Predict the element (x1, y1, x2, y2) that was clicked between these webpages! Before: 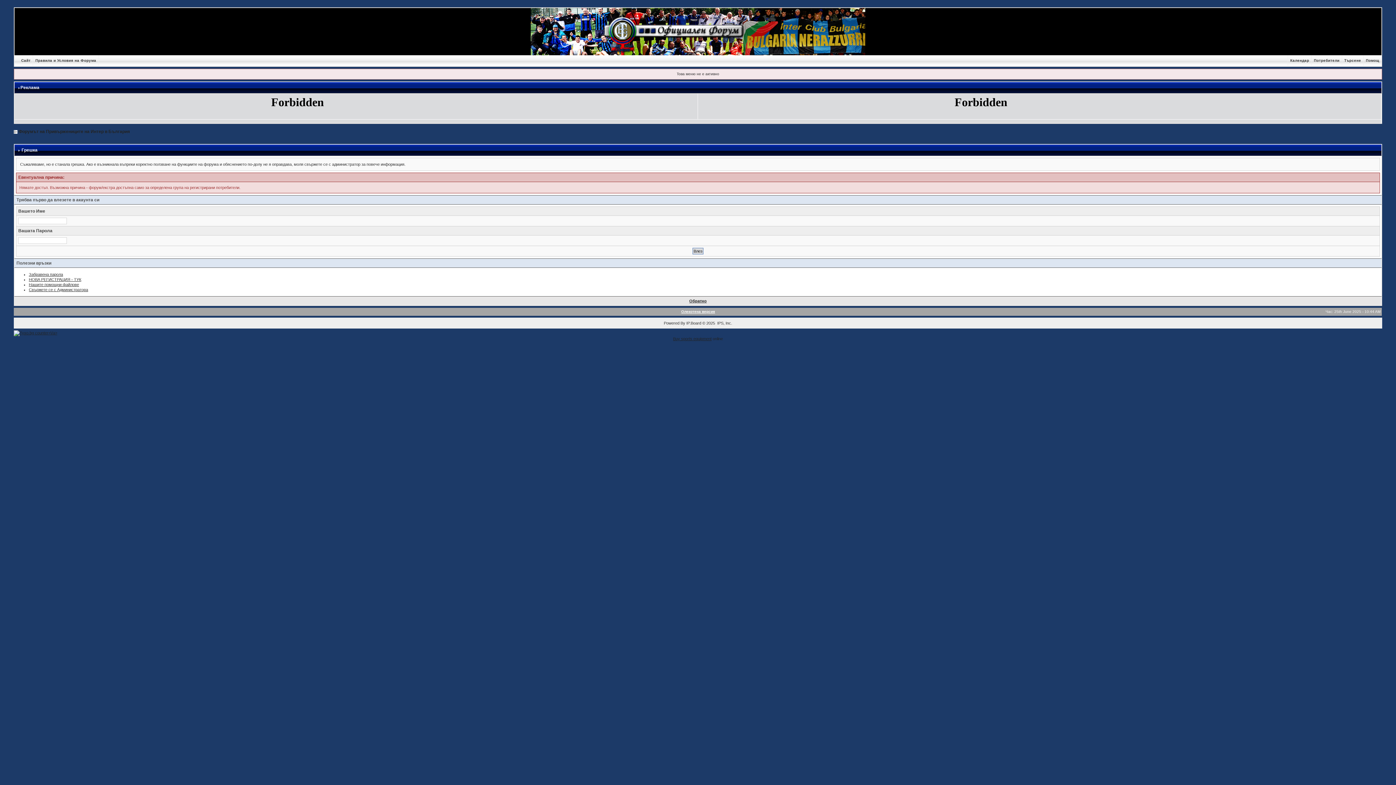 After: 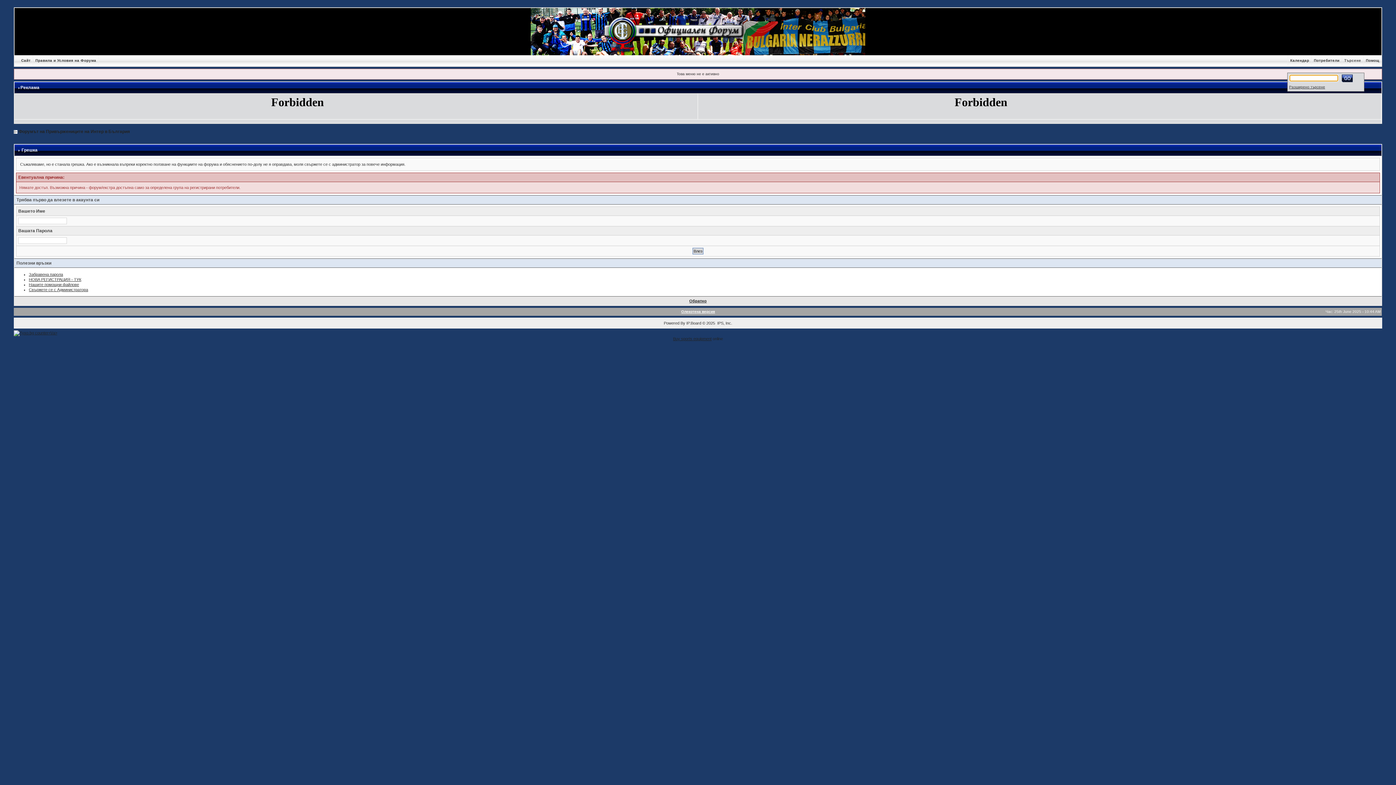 Action: label: Търсене bbox: (1342, 58, 1363, 62)